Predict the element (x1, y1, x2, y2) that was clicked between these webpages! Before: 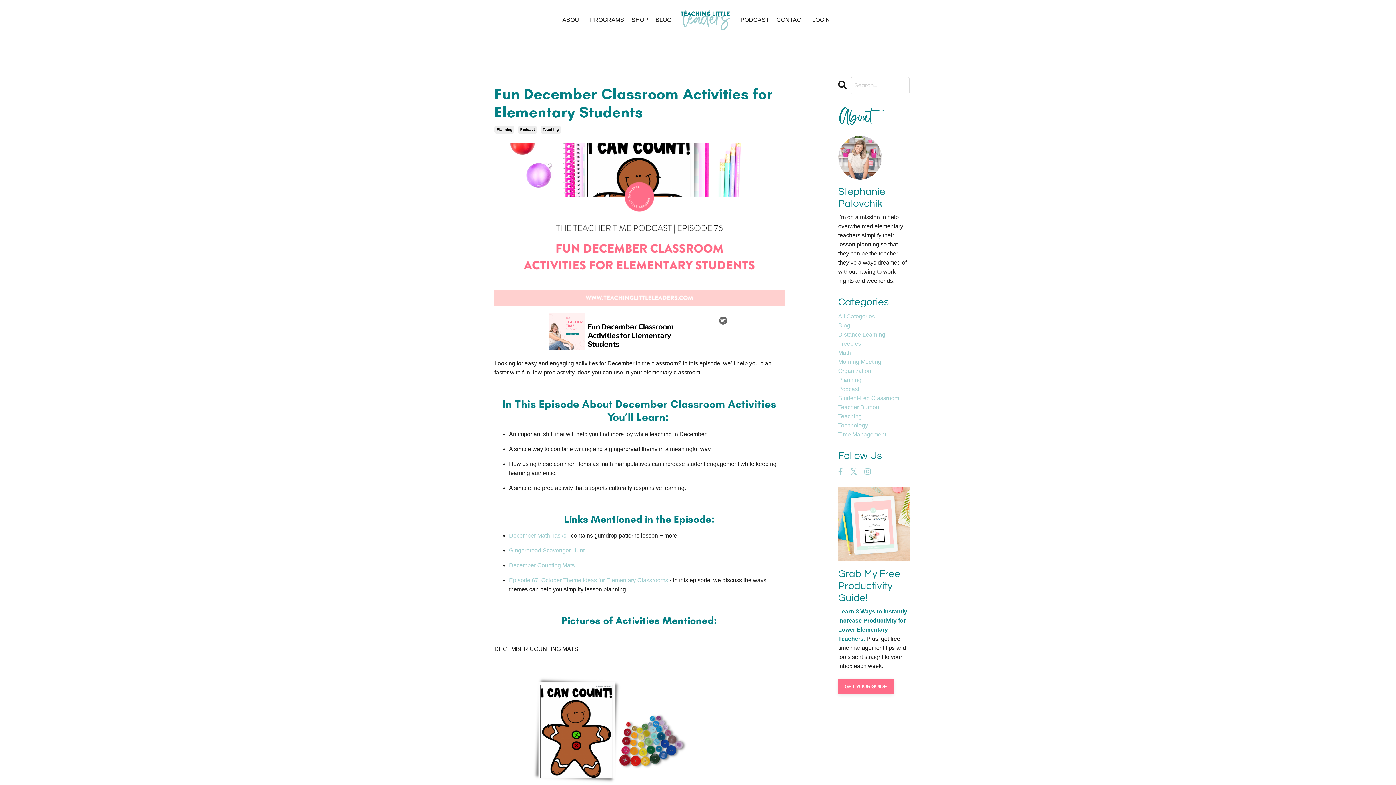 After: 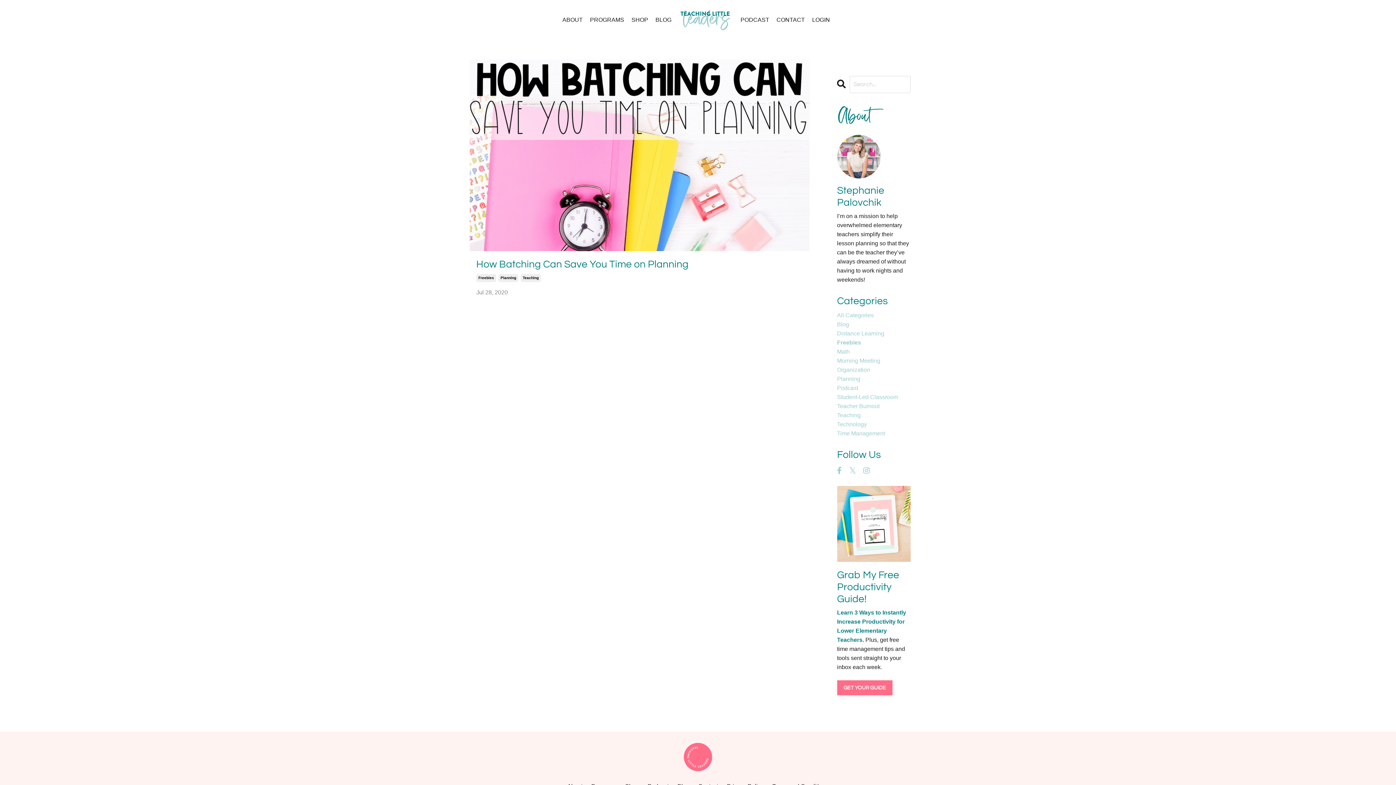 Action: label: Freebies bbox: (838, 339, 909, 348)